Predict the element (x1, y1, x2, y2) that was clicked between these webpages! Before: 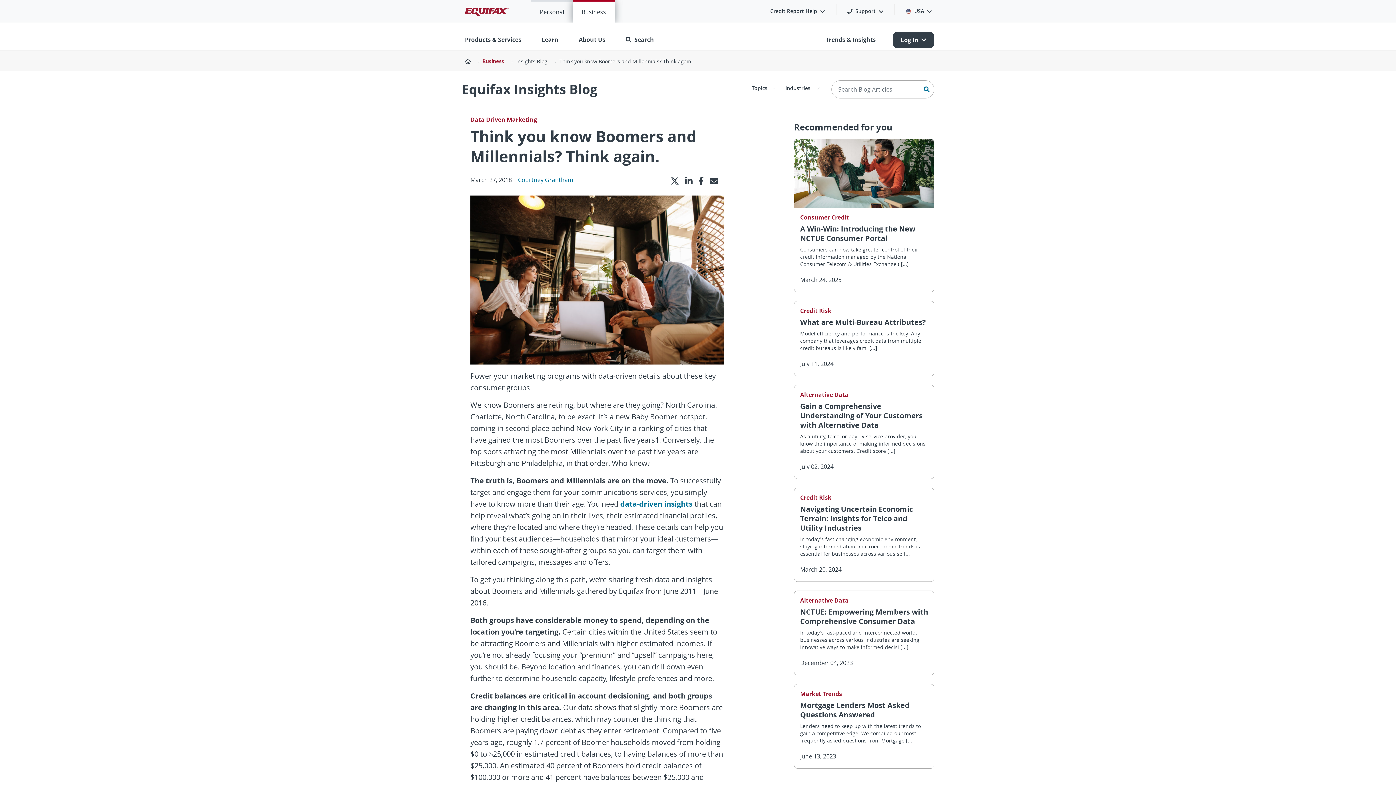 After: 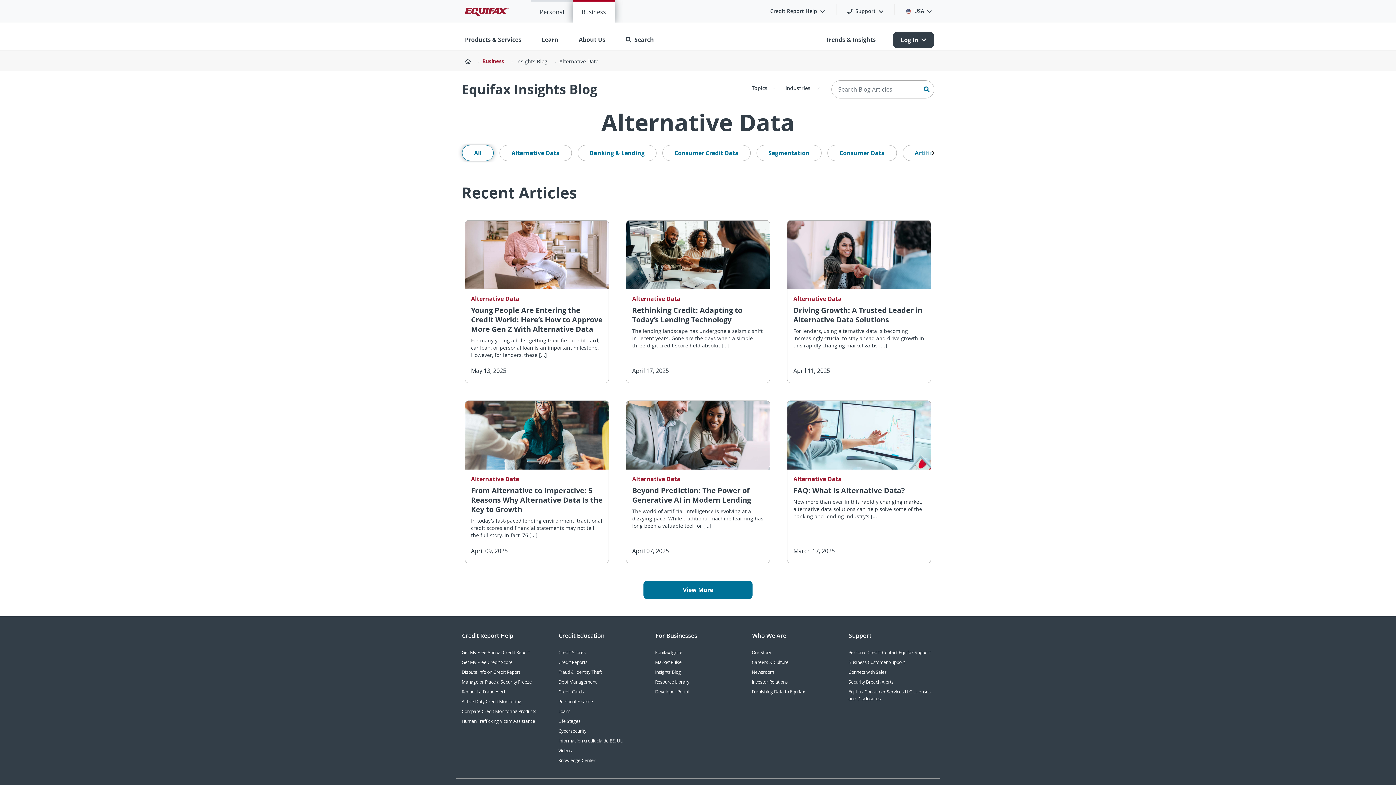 Action: bbox: (800, 391, 928, 398) label: Alternative Data